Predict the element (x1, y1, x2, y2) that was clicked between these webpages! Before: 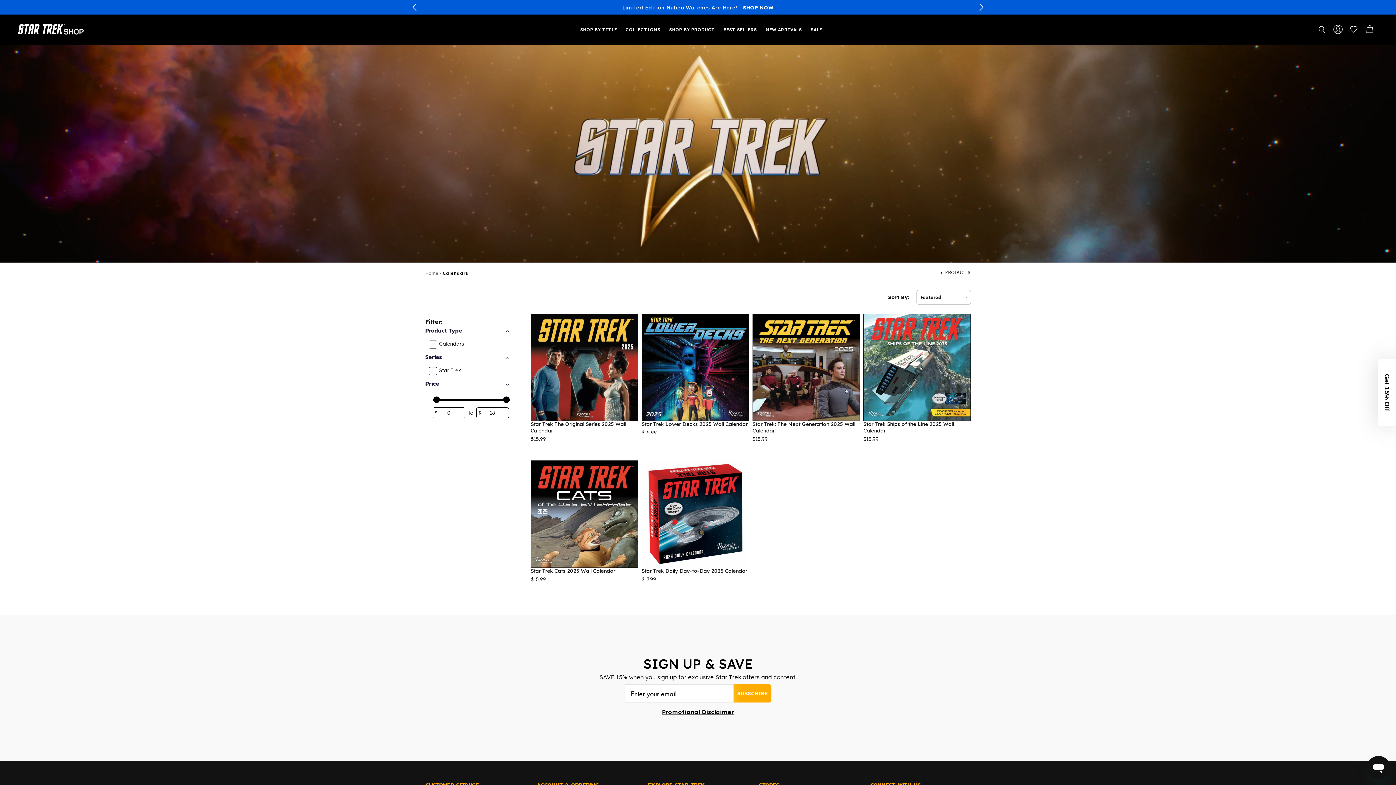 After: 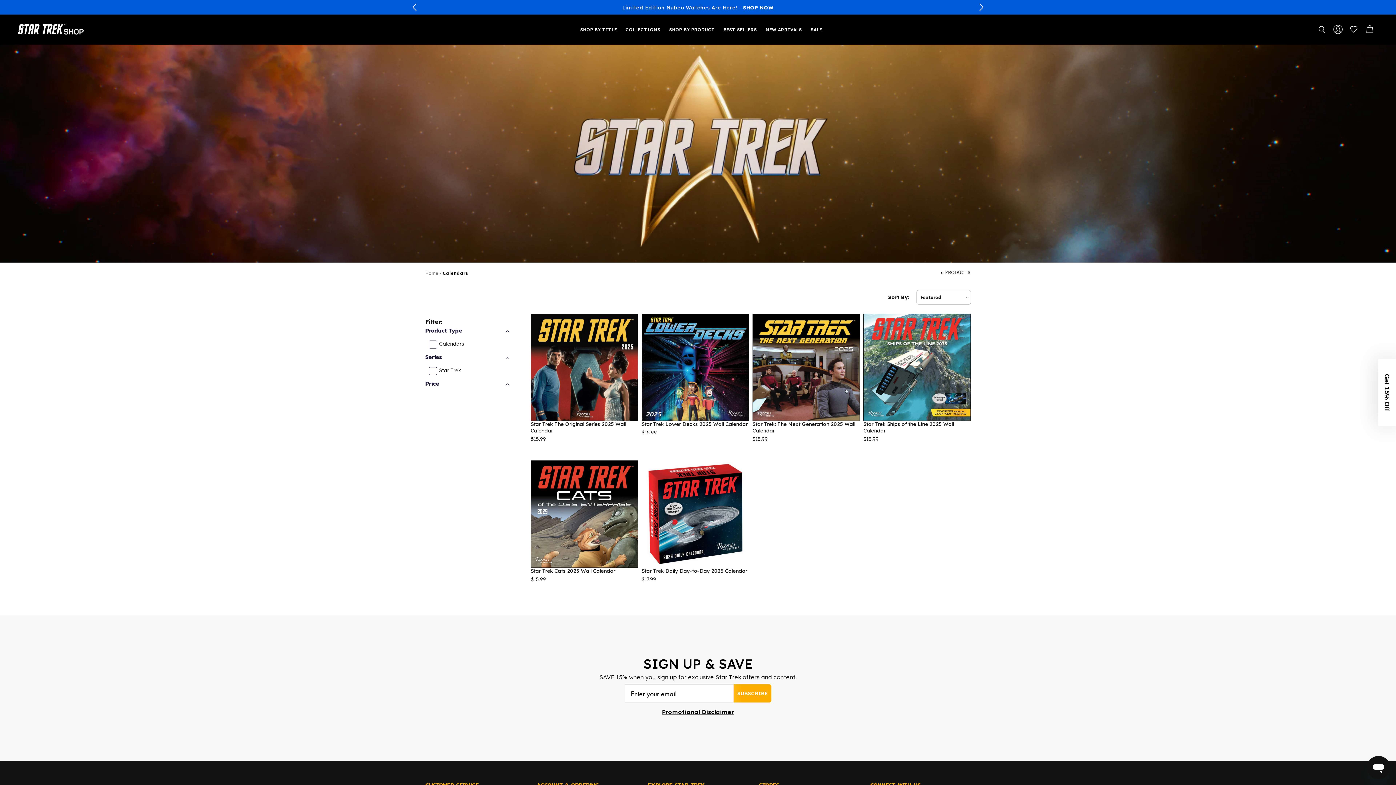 Action: bbox: (425, 377, 516, 389) label: Price